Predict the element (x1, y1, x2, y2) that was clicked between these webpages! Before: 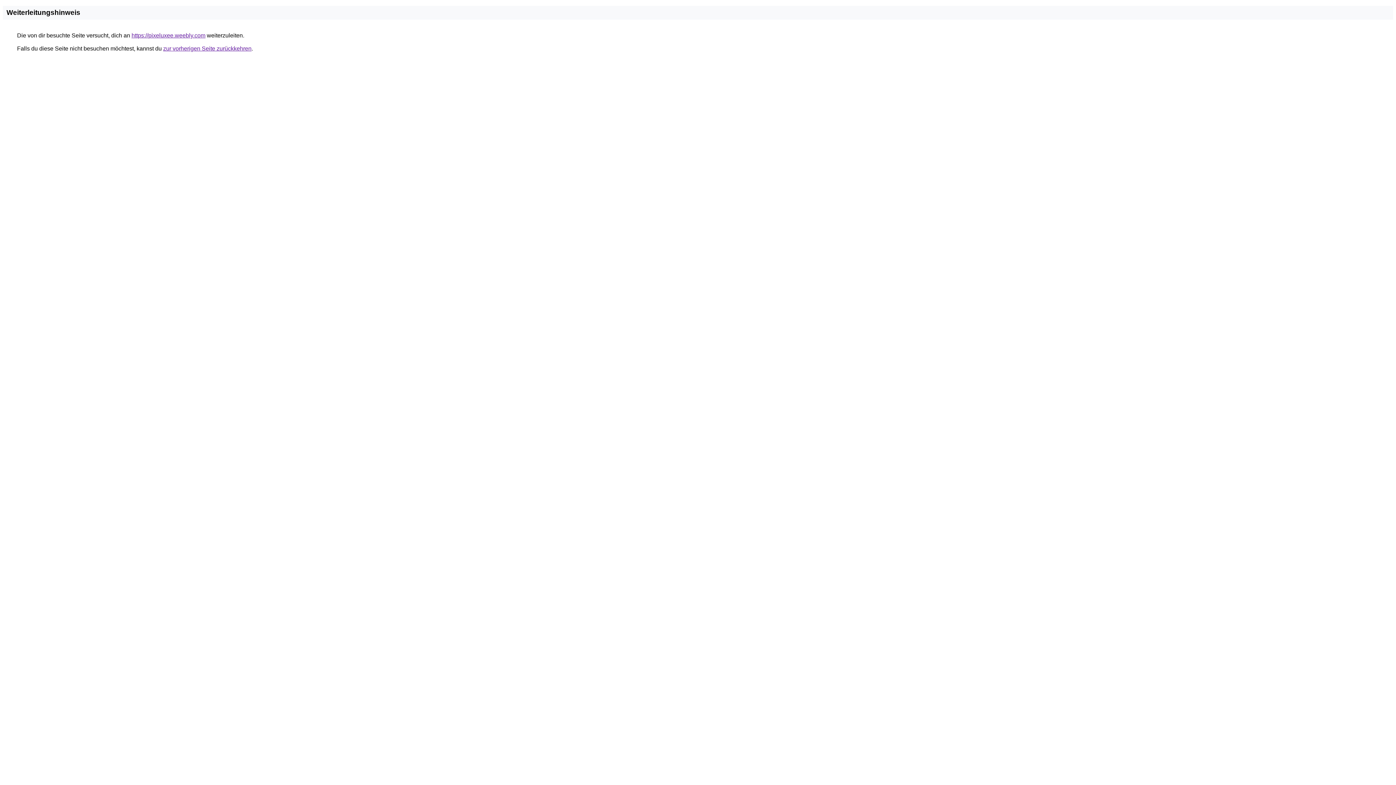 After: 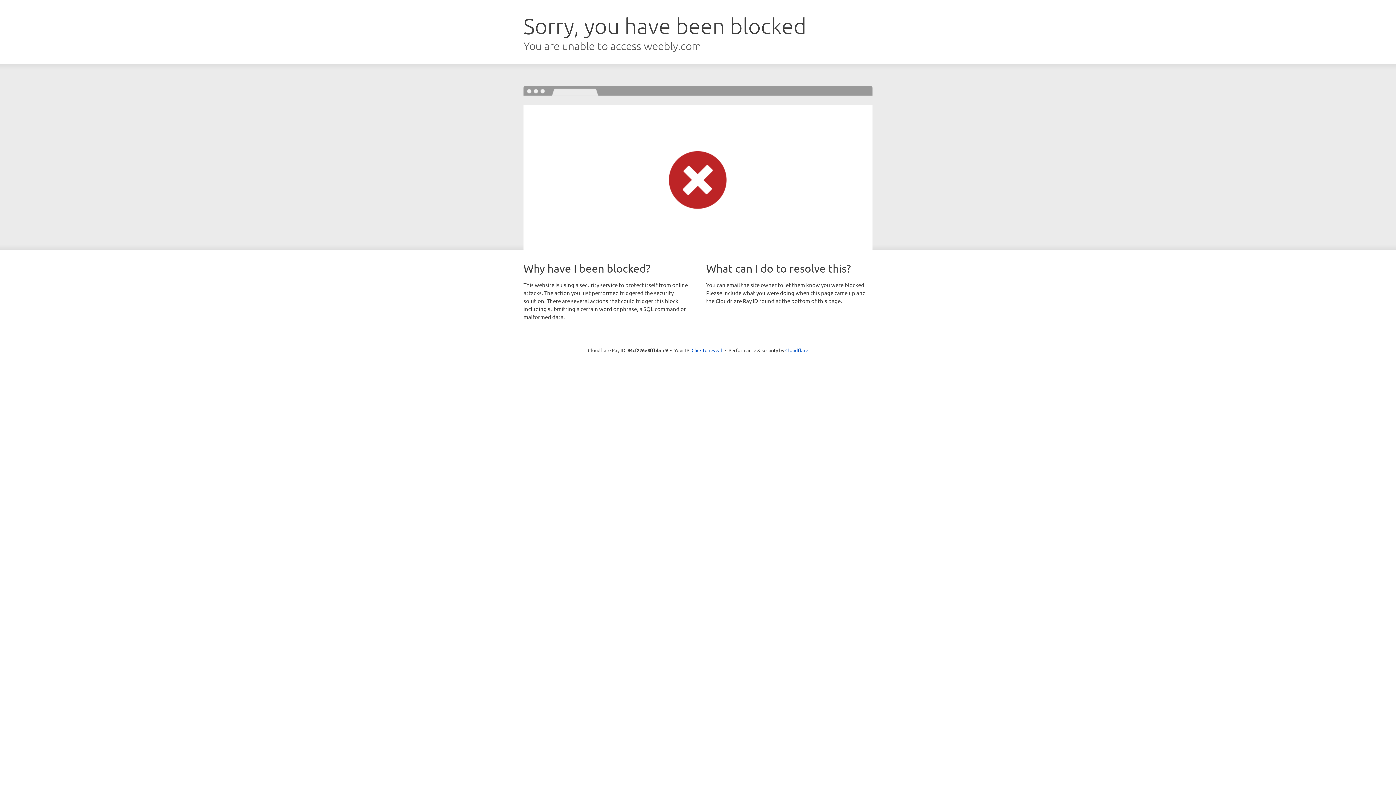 Action: label: https://pixeluxee.weebly.com bbox: (131, 32, 205, 38)